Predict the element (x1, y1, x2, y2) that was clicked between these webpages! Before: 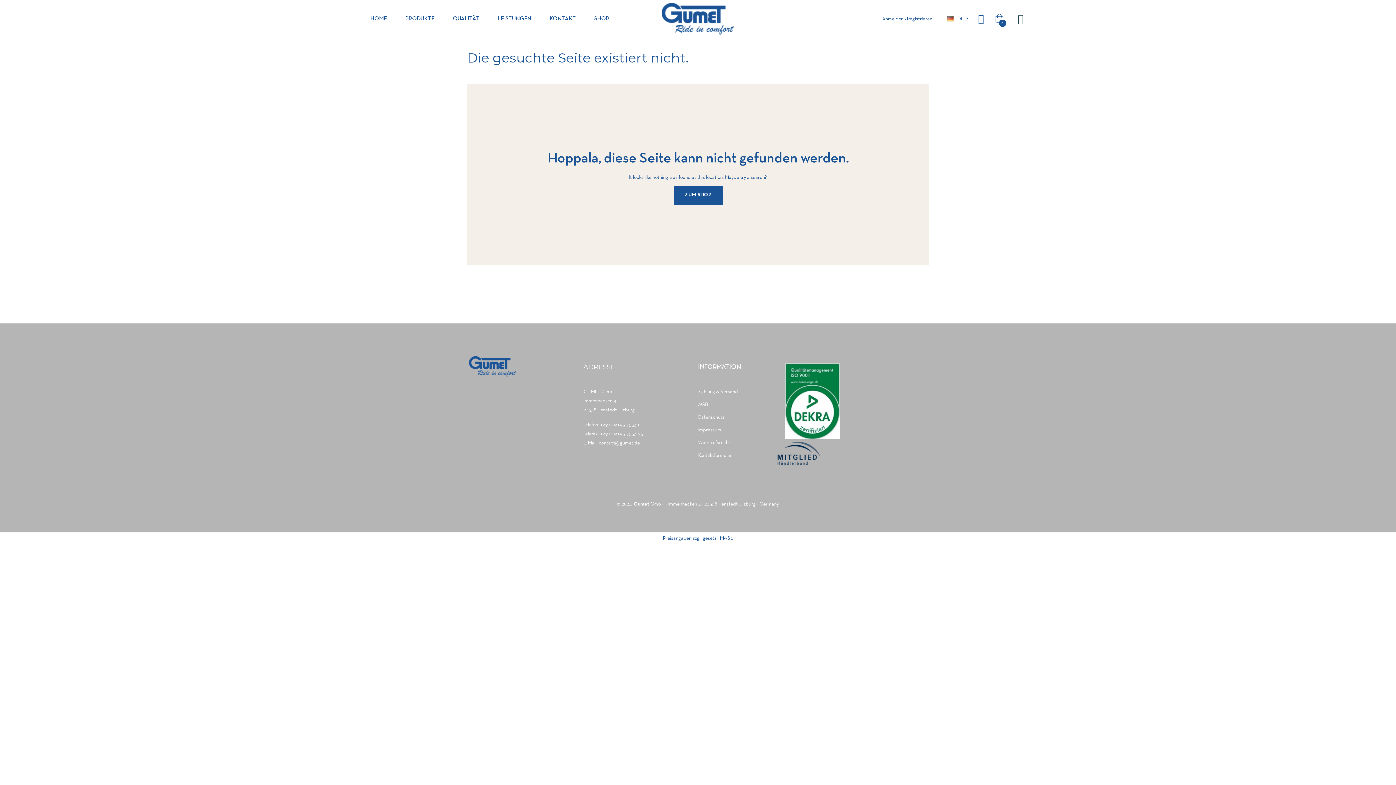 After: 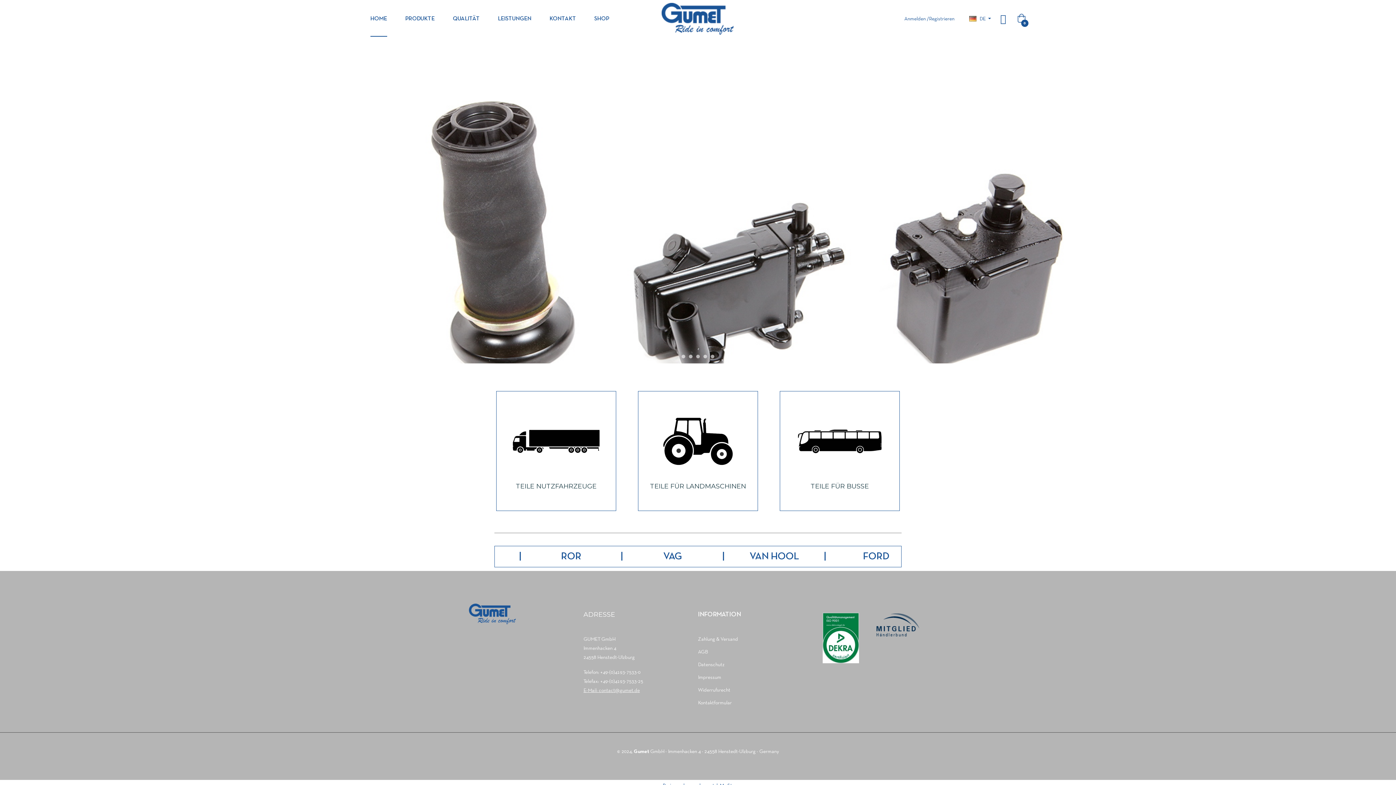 Action: bbox: (661, 16, 734, 21)